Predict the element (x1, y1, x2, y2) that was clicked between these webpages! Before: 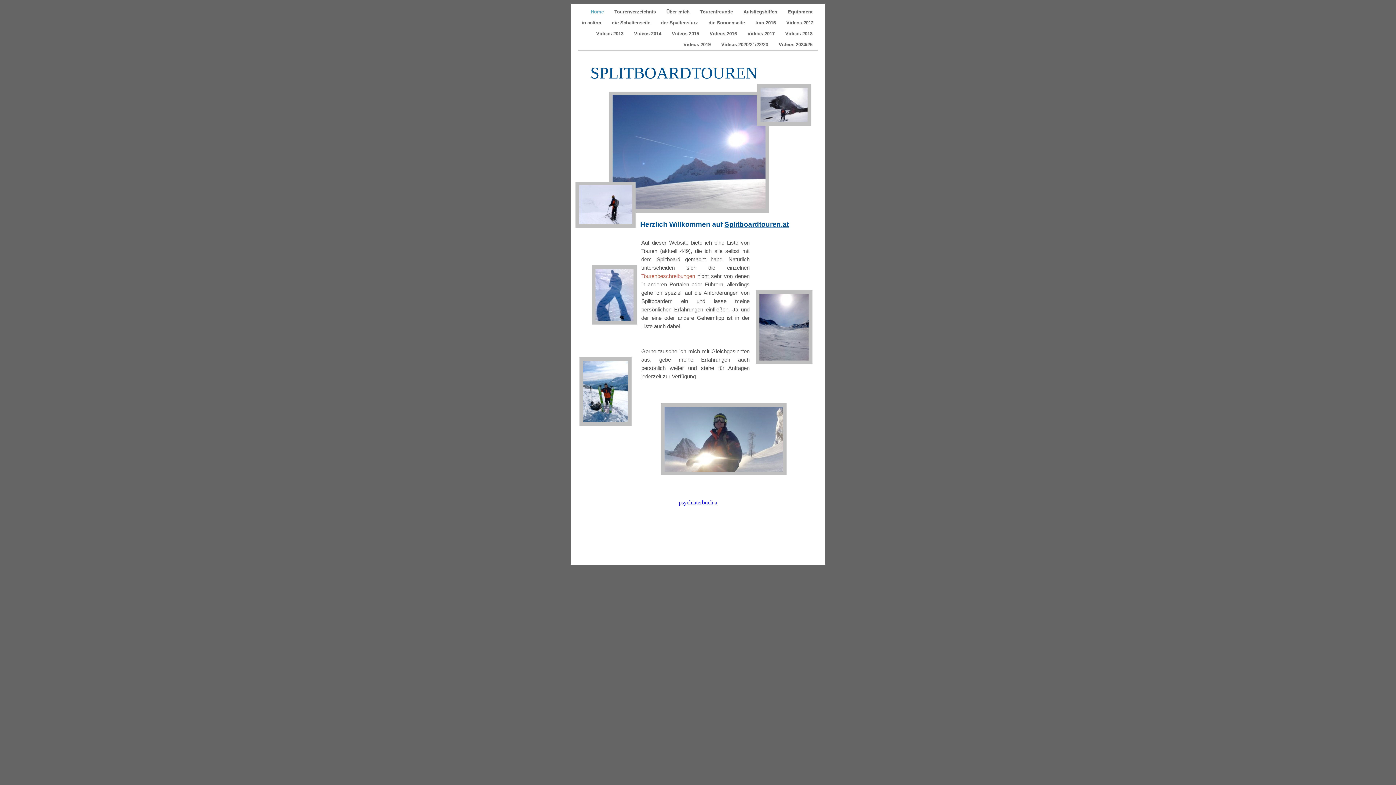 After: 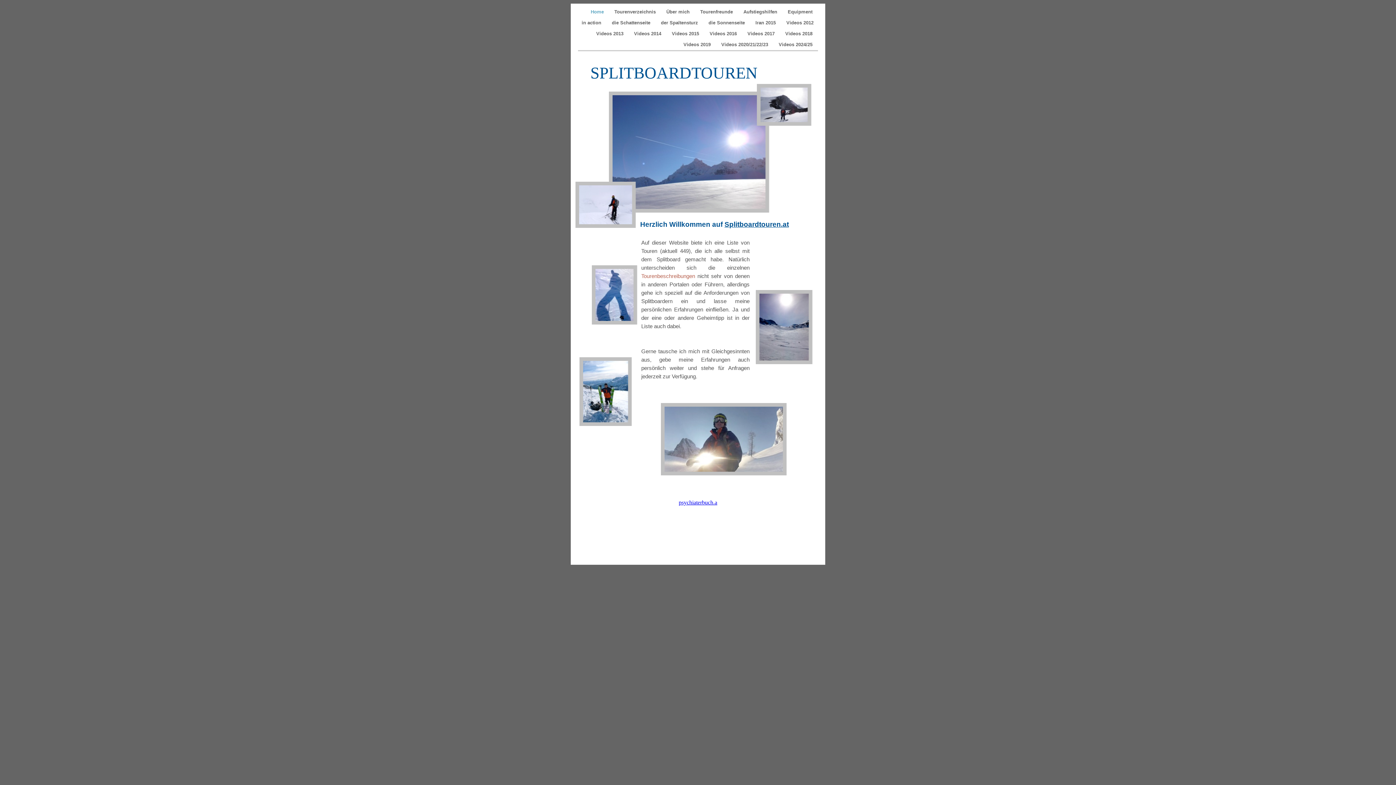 Action: bbox: (587, 5, 609, 18) label: Home 